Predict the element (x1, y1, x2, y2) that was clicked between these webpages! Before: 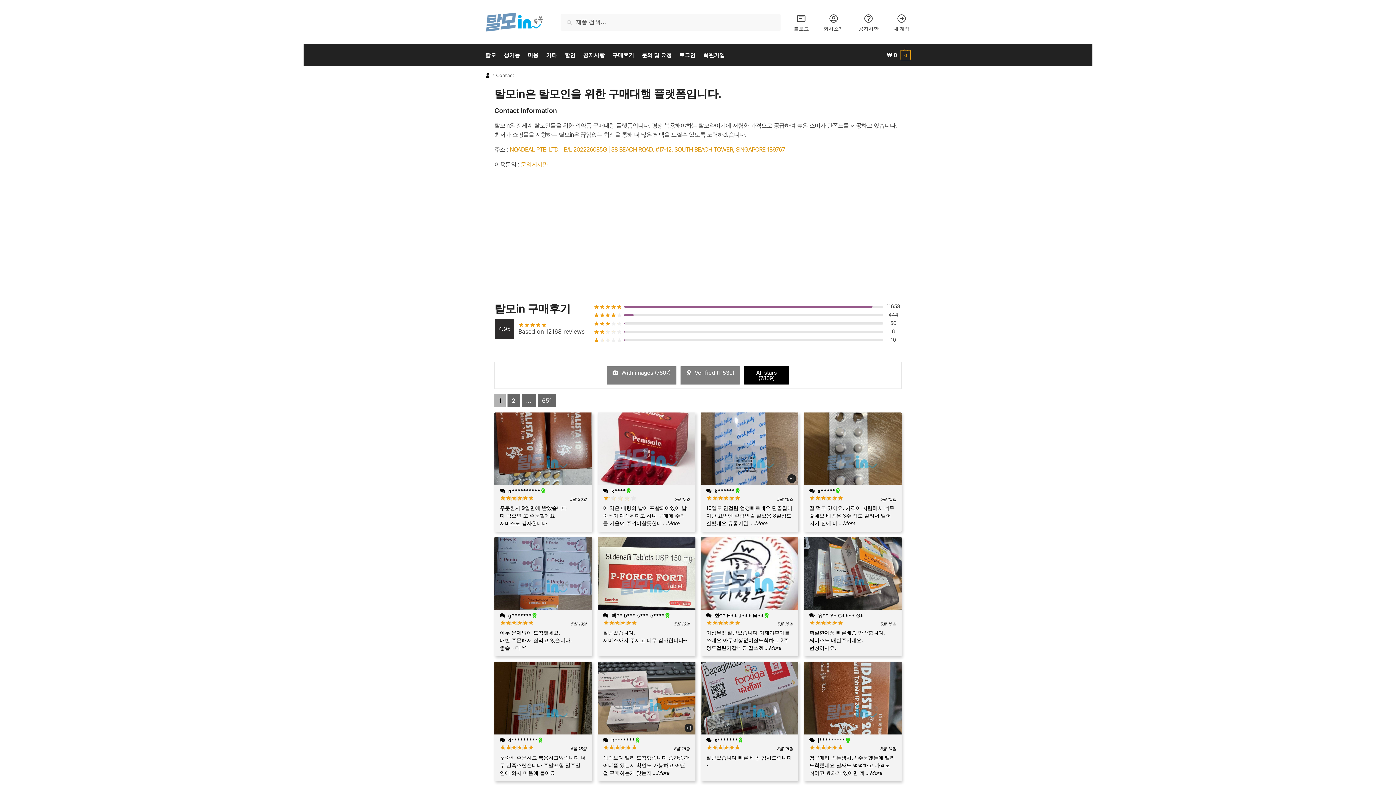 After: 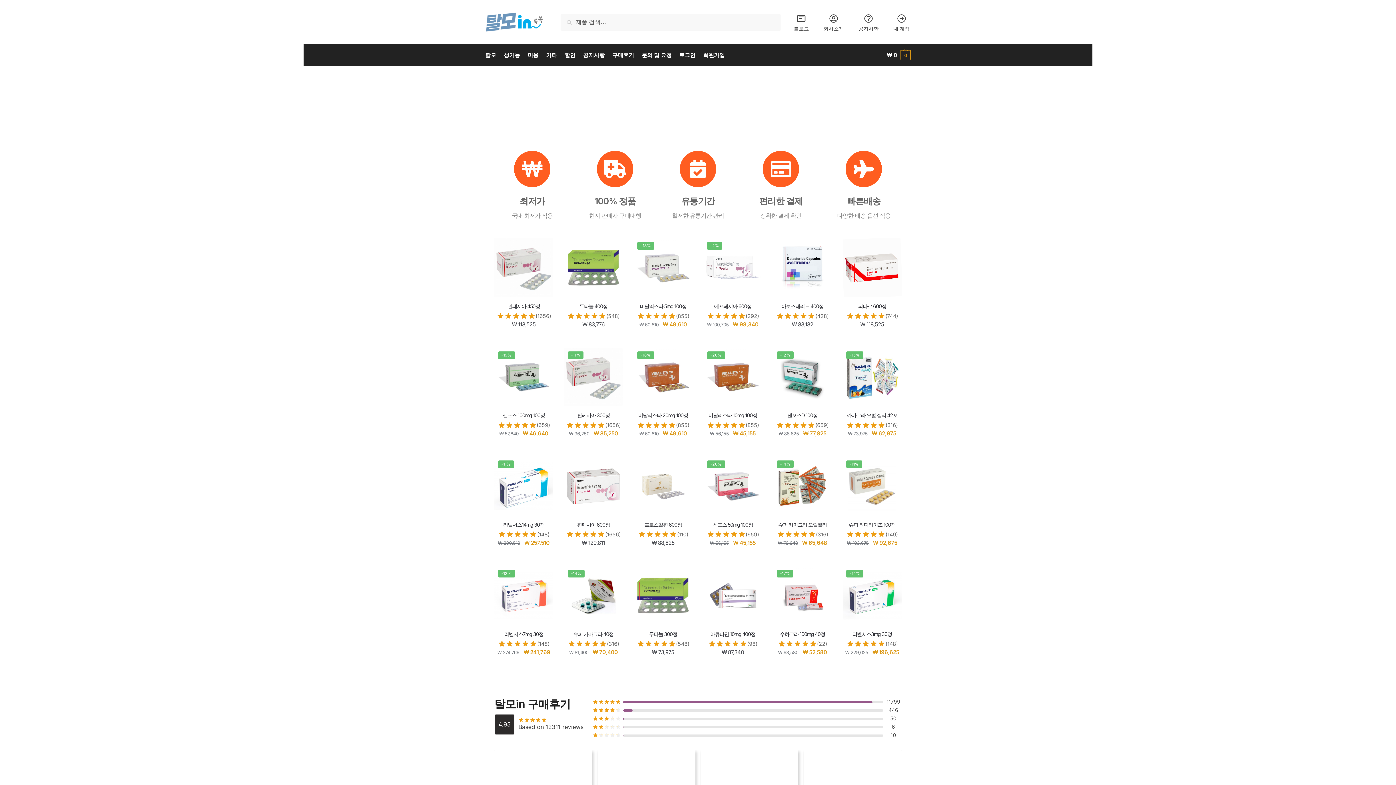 Action: bbox: (485, 26, 543, 33)